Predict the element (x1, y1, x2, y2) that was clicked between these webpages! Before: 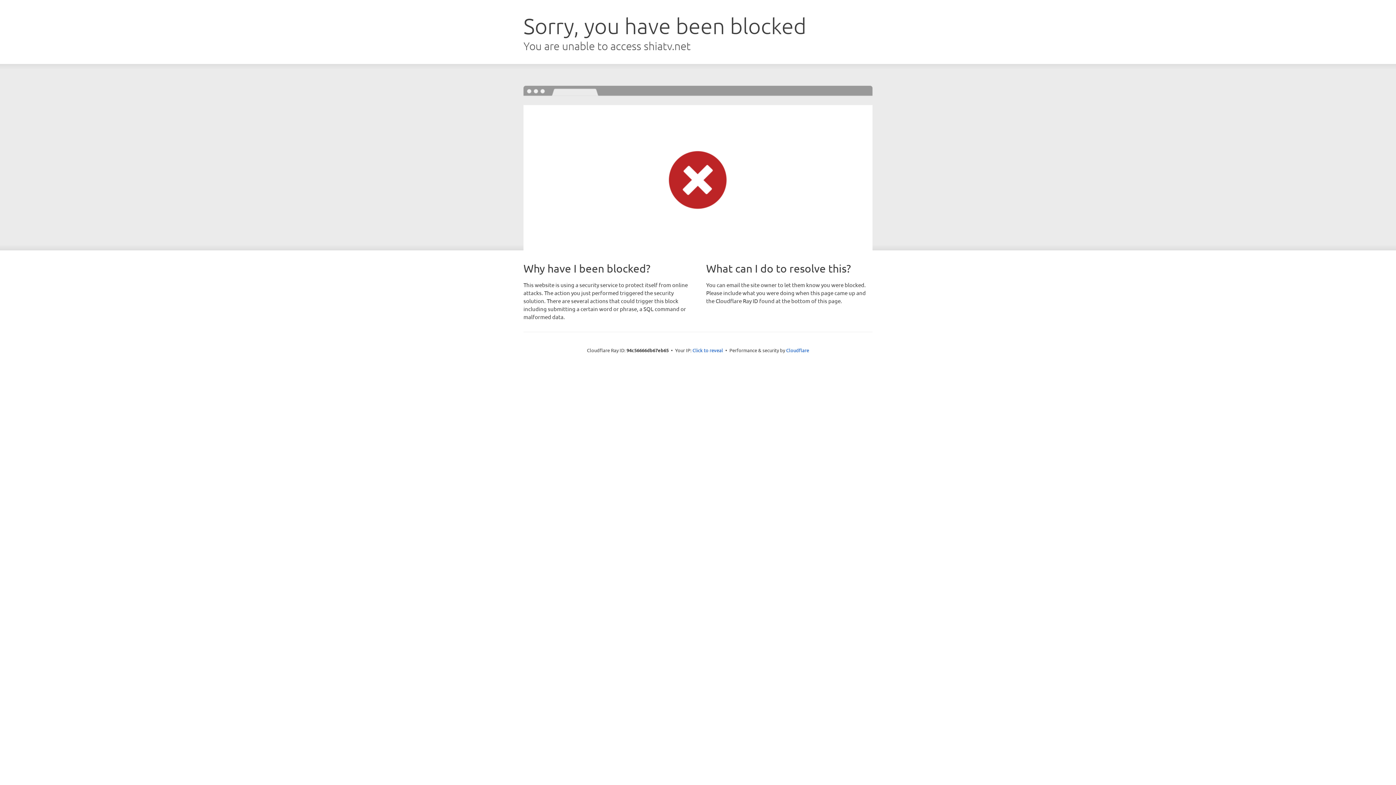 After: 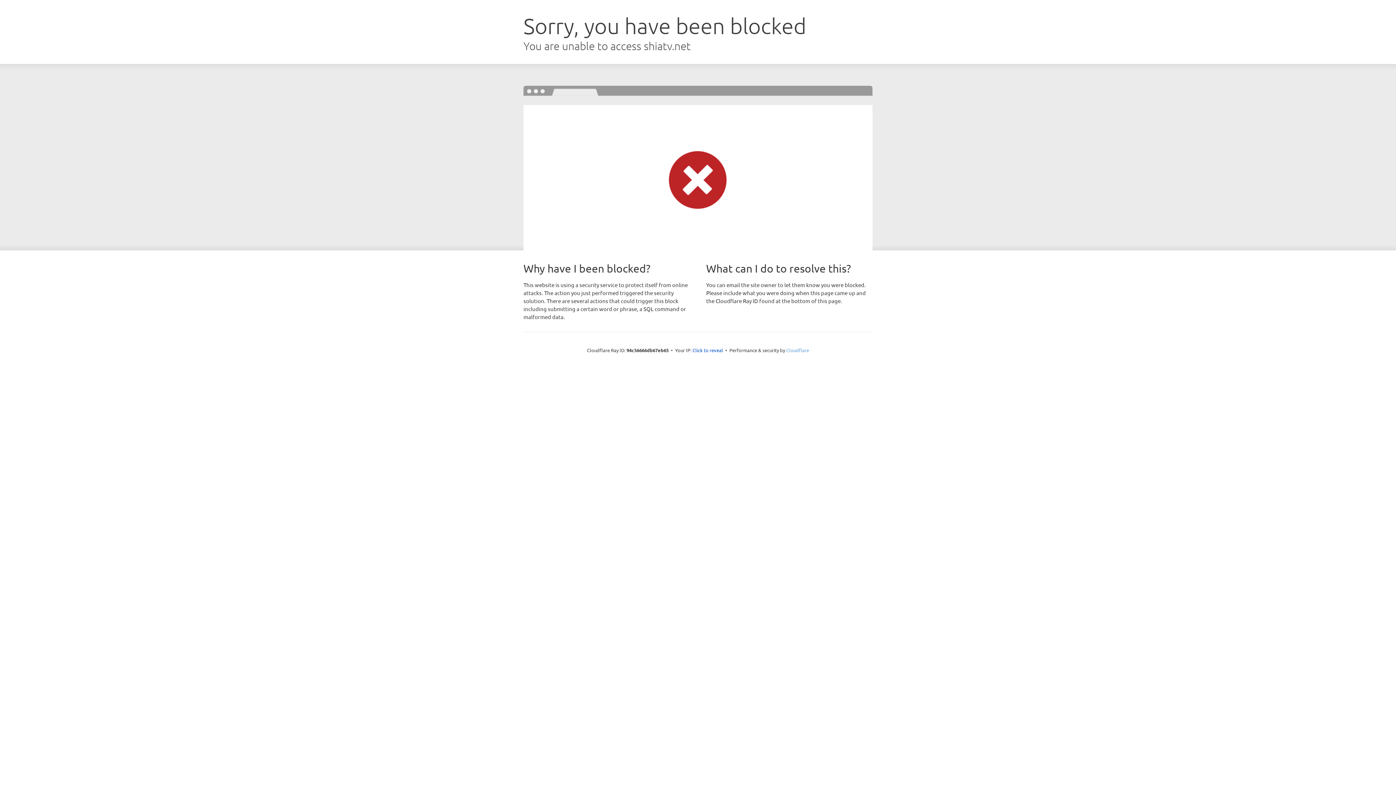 Action: bbox: (786, 347, 809, 353) label: Cloudflare